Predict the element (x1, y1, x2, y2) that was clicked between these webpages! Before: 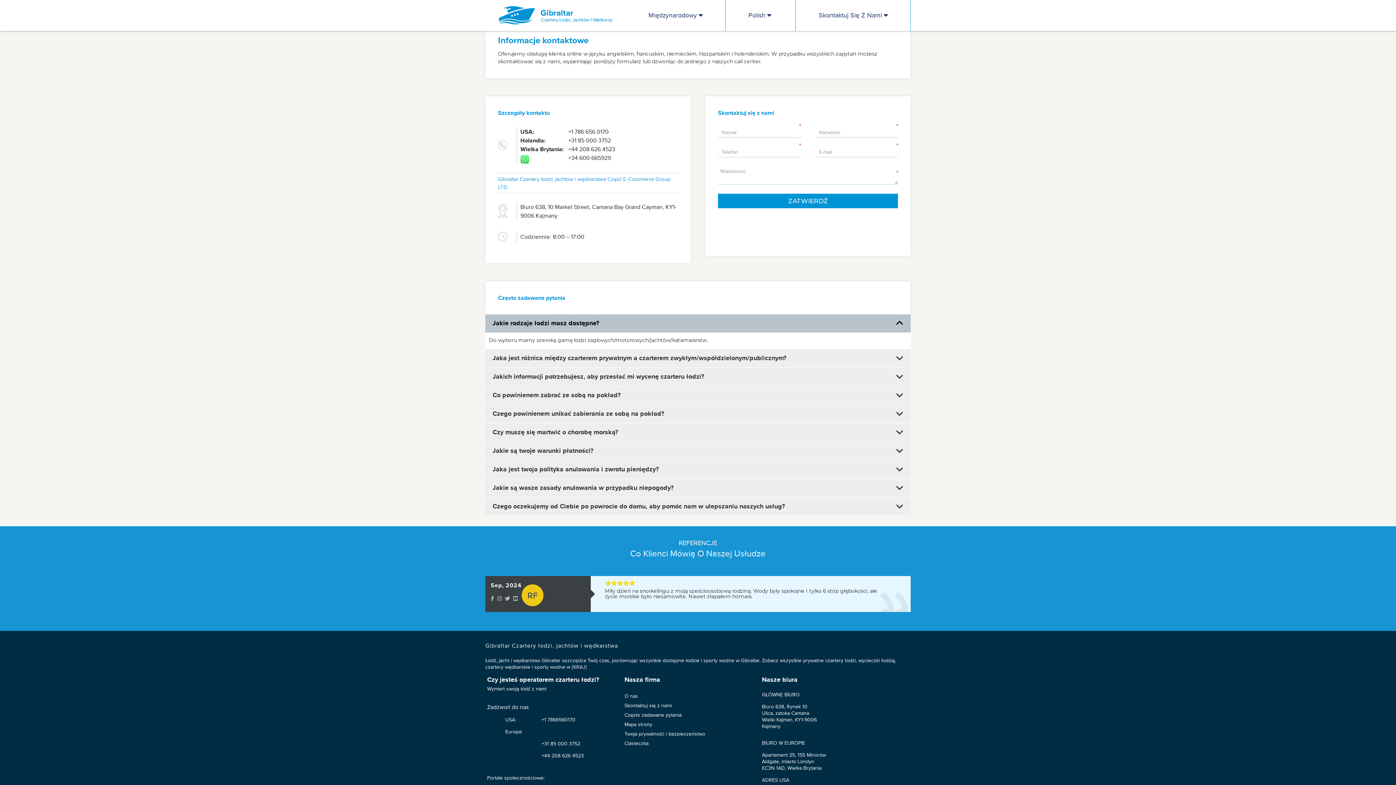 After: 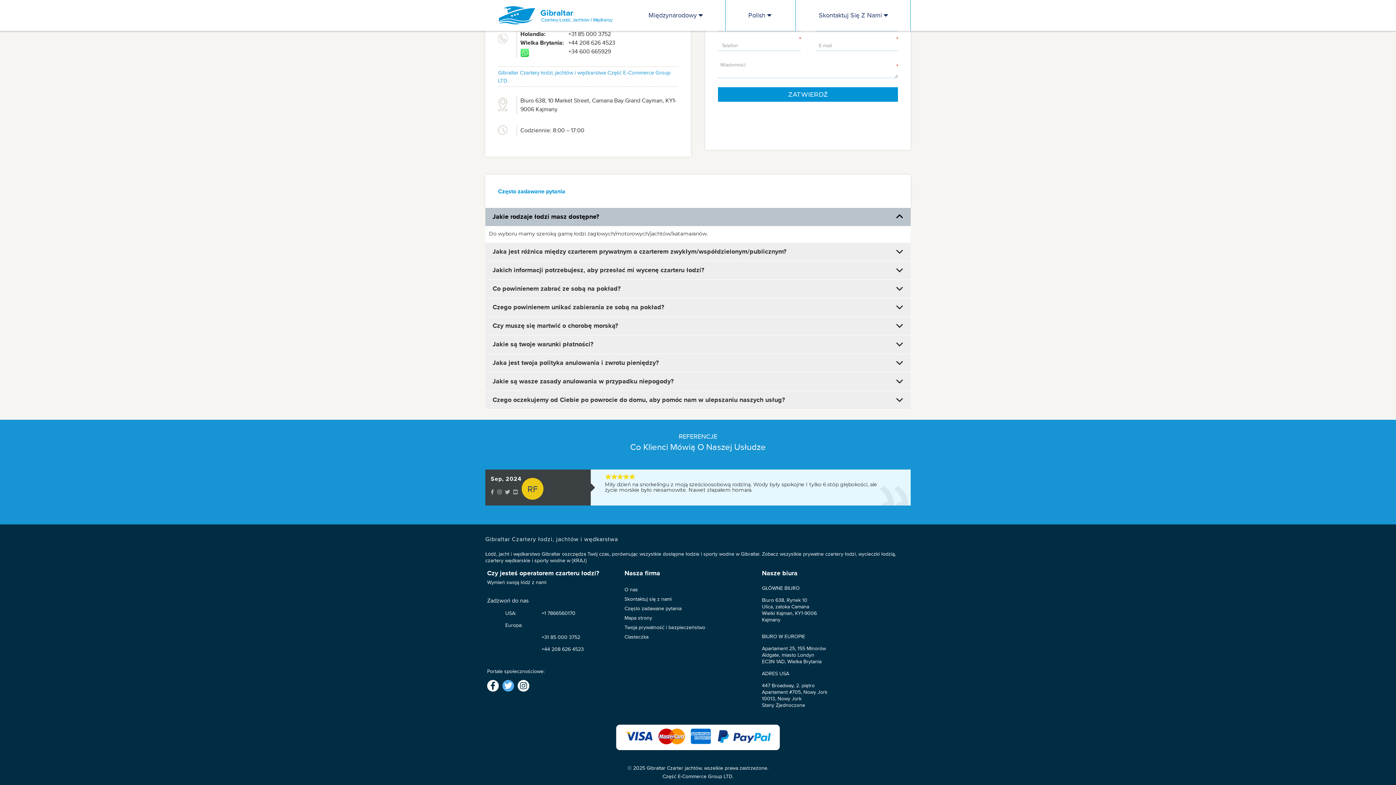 Action: bbox: (502, 750, 514, 762) label: twitter